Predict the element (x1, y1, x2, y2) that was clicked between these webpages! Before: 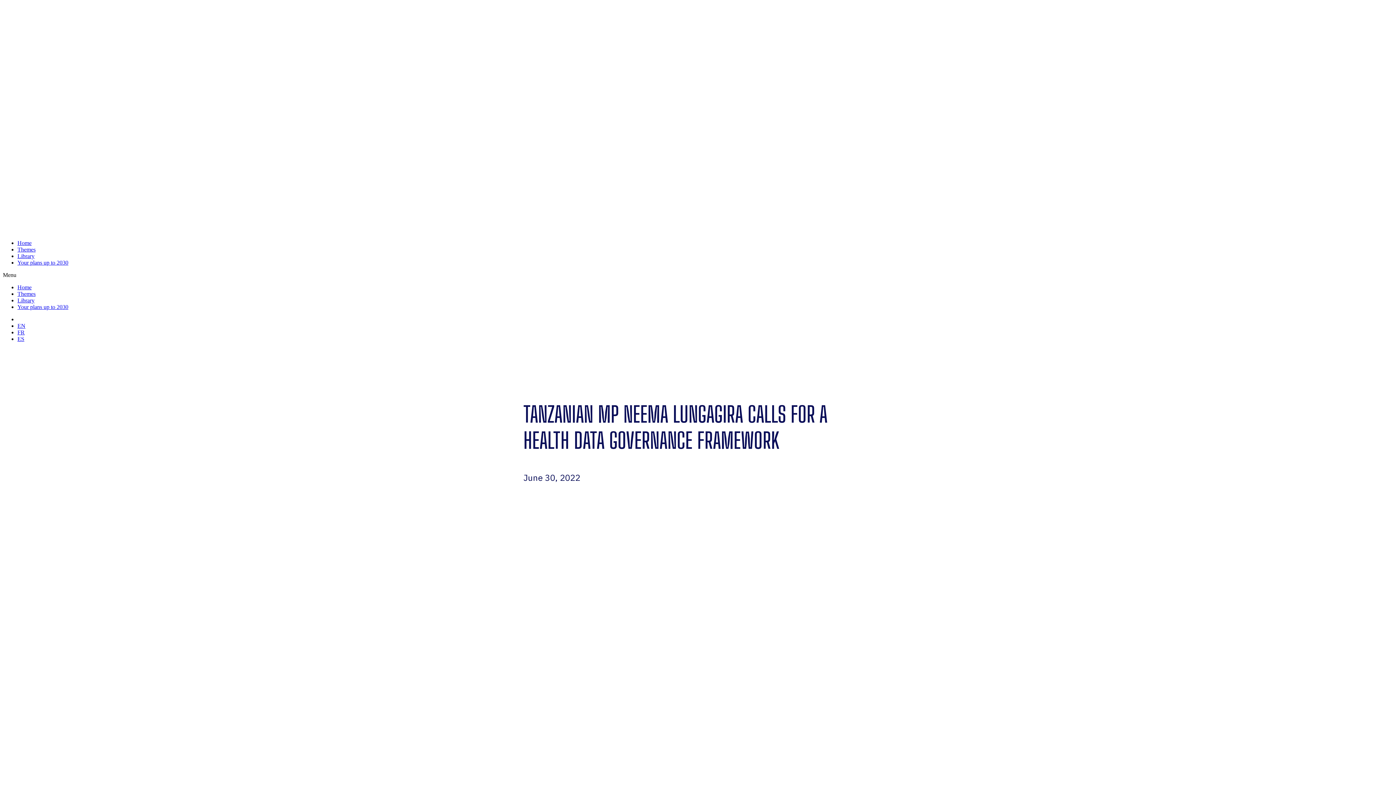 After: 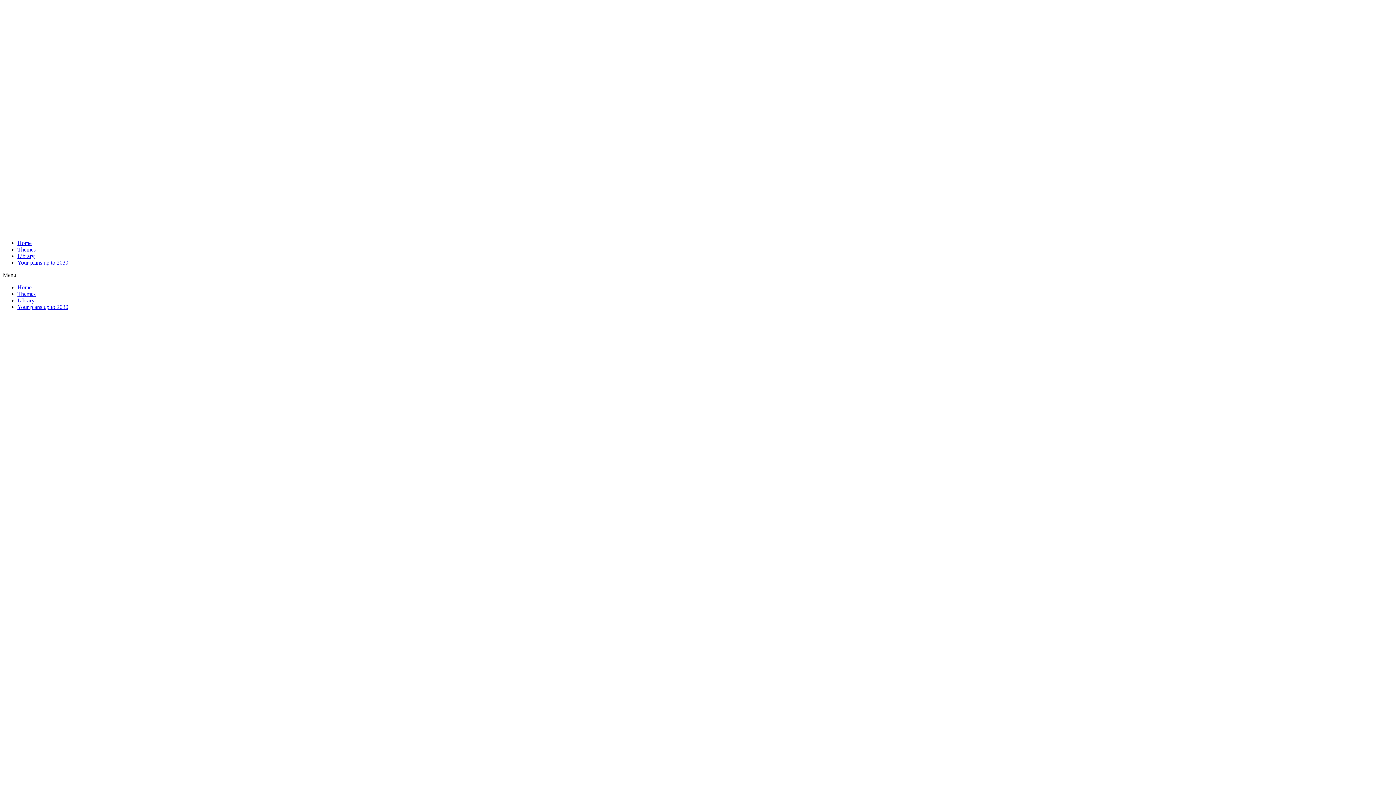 Action: bbox: (17, 284, 31, 290) label: Home